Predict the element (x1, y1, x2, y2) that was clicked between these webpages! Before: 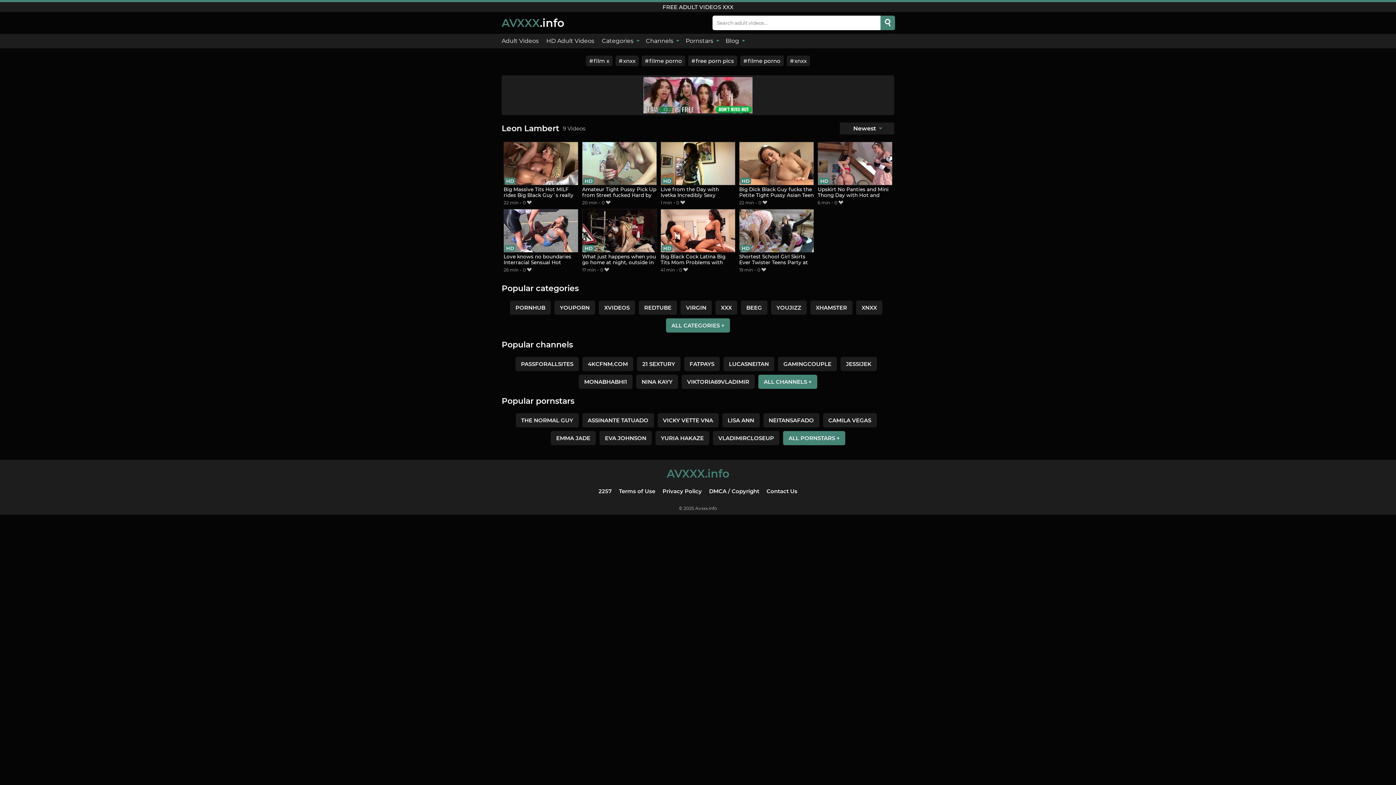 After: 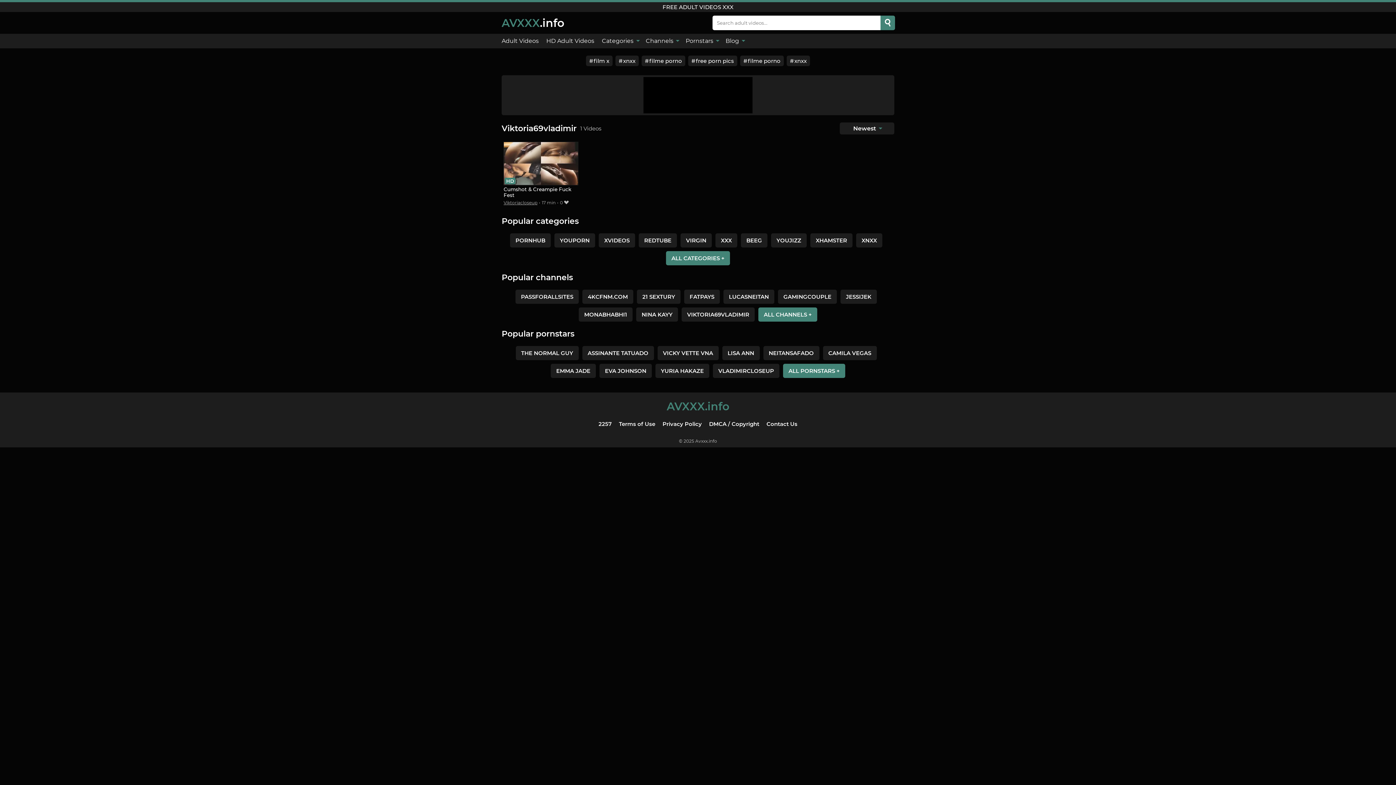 Action: bbox: (681, 374, 754, 389) label: VIKTORIA69VLADIMIR